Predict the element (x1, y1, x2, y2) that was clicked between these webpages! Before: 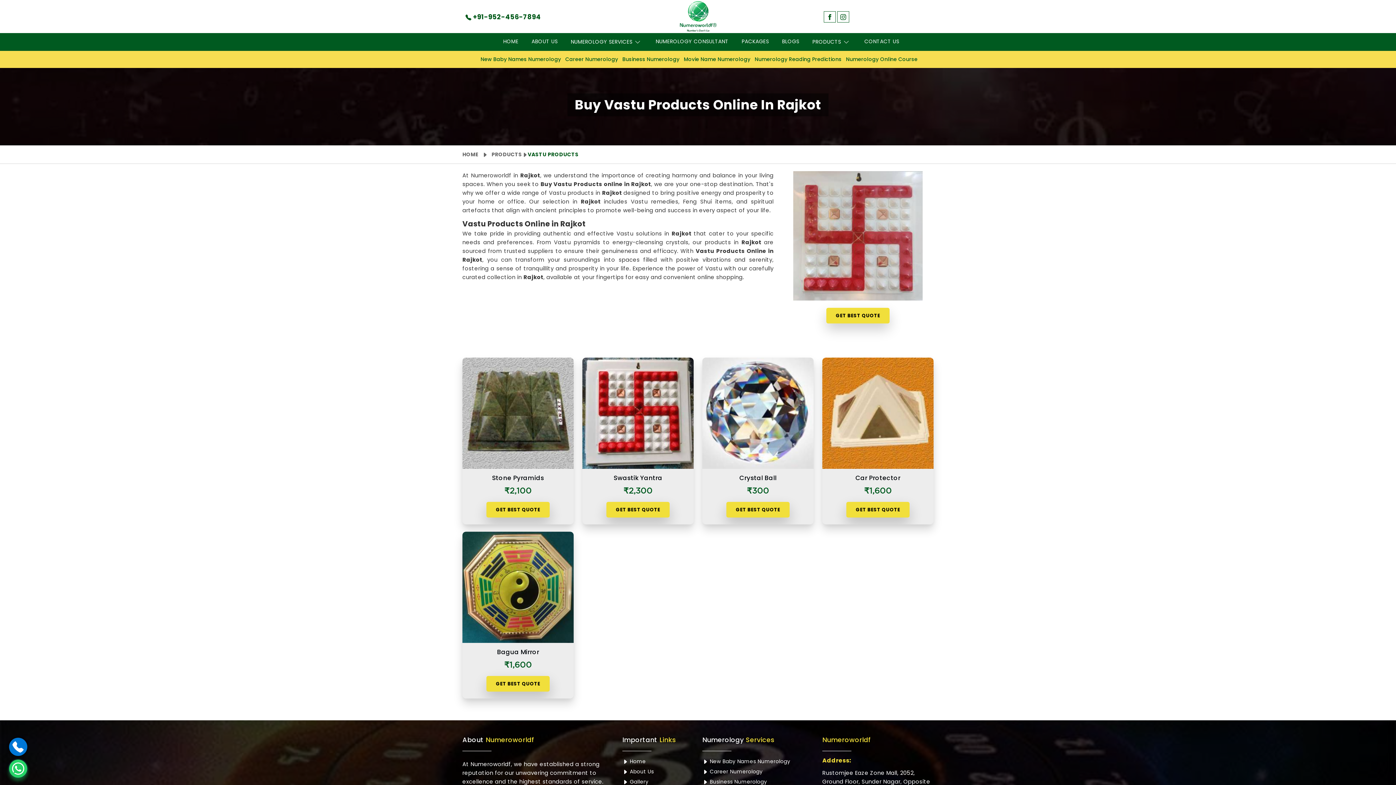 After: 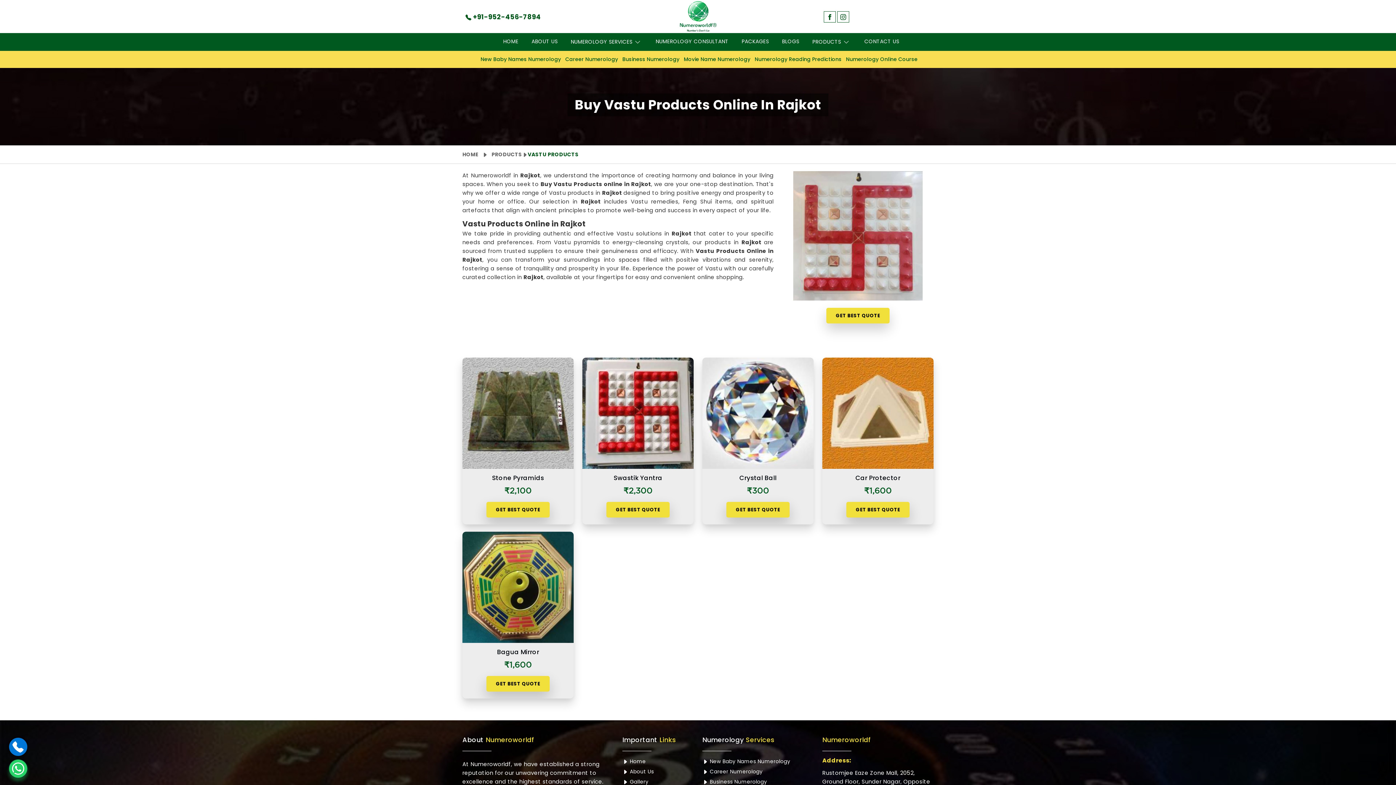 Action: bbox: (837, 11, 849, 22)